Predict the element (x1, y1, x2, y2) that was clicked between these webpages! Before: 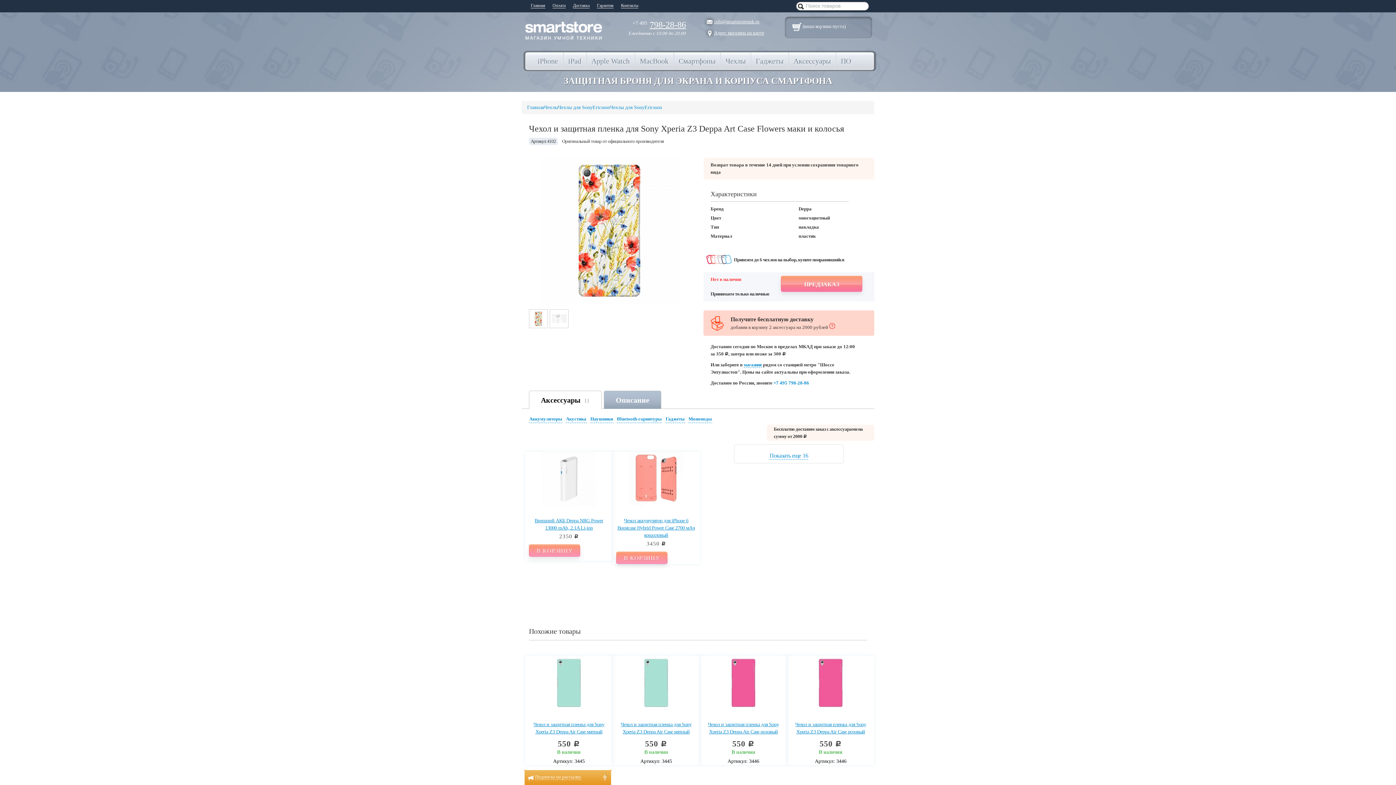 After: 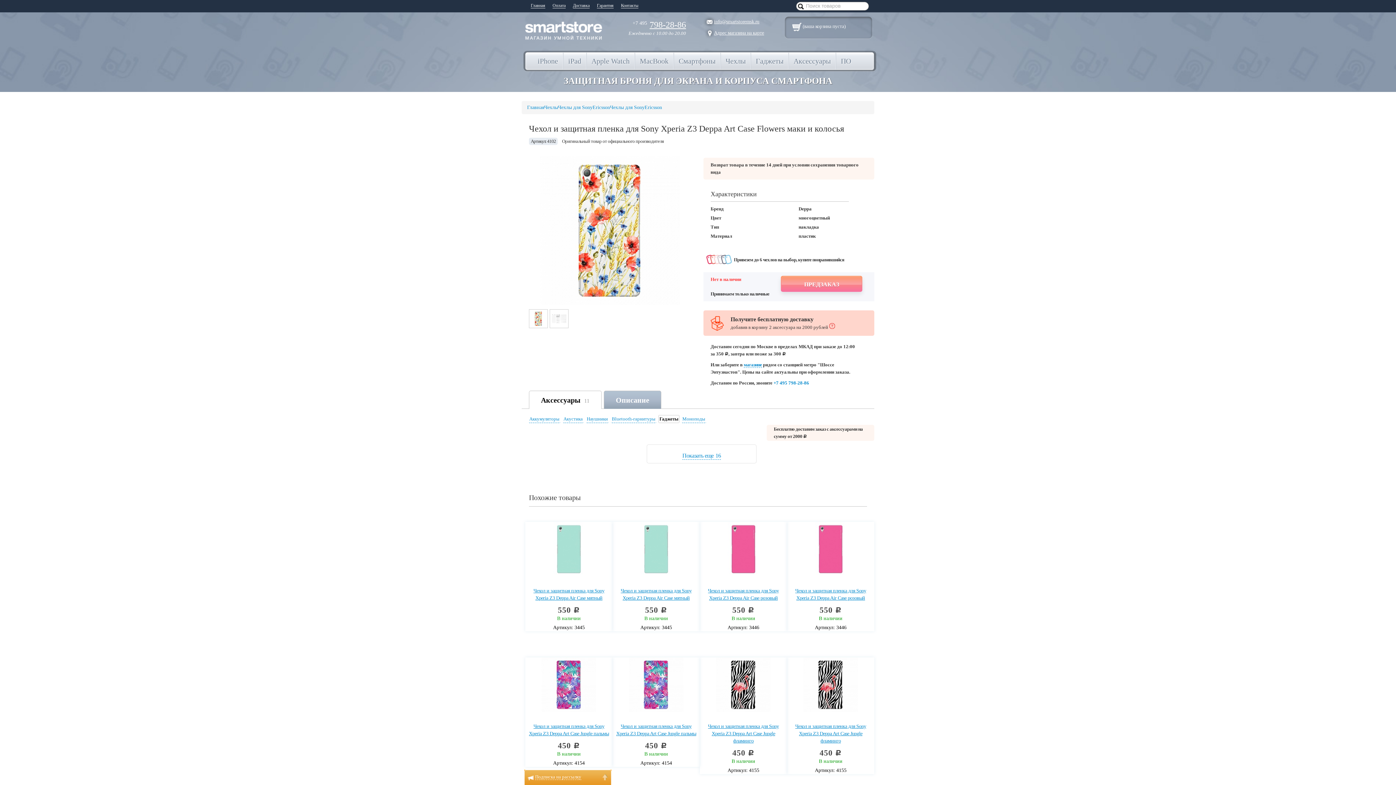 Action: label: Гаджеты bbox: (664, 415, 685, 423)